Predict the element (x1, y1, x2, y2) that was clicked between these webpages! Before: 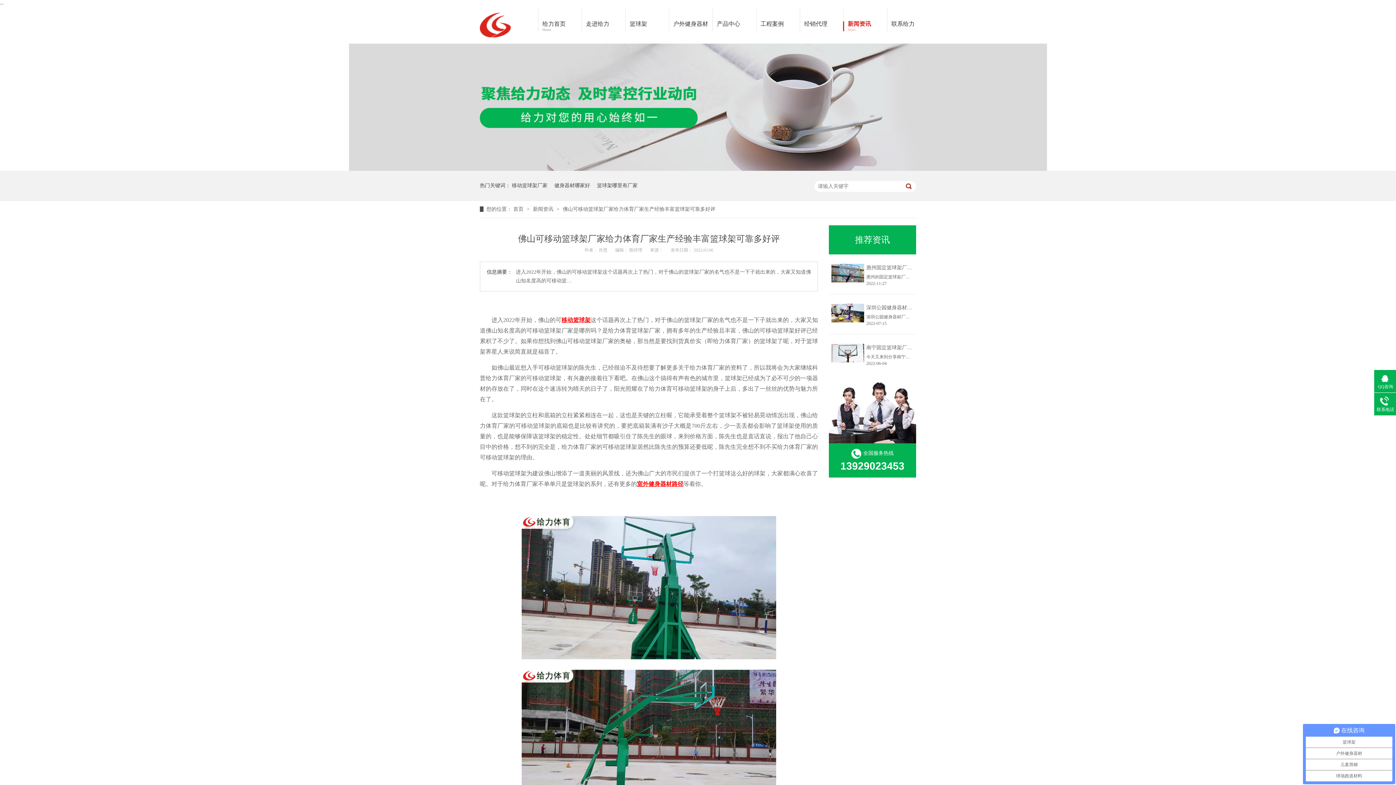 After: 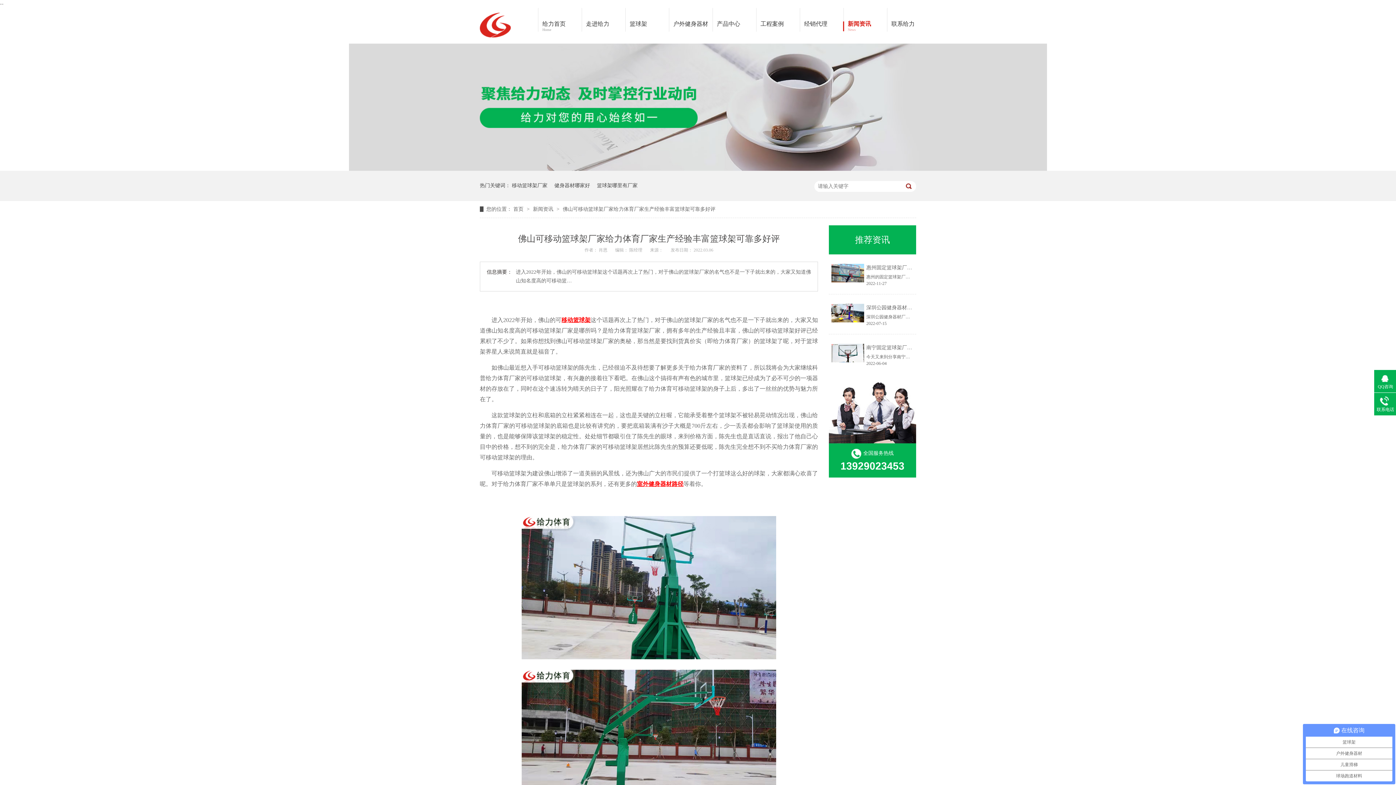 Action: bbox: (831, 344, 864, 362)